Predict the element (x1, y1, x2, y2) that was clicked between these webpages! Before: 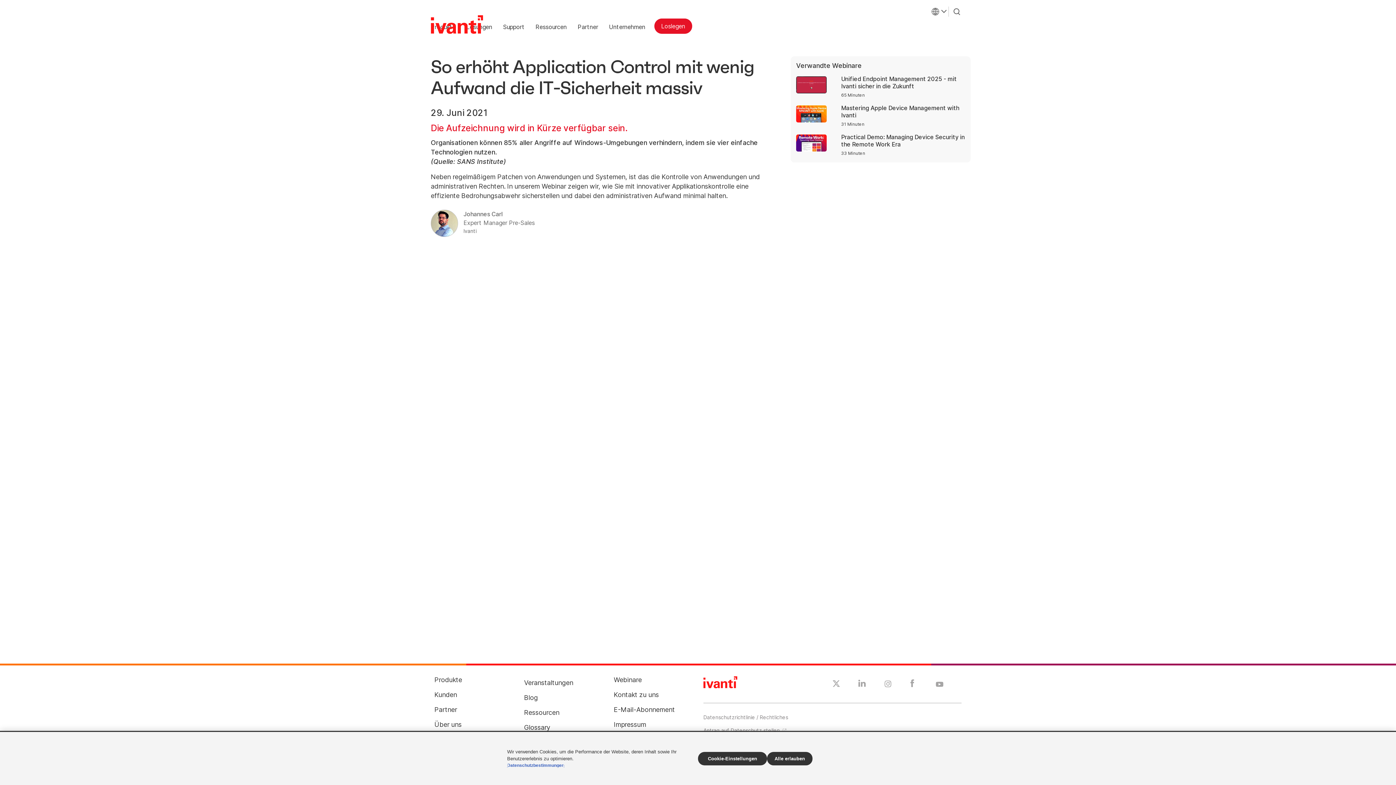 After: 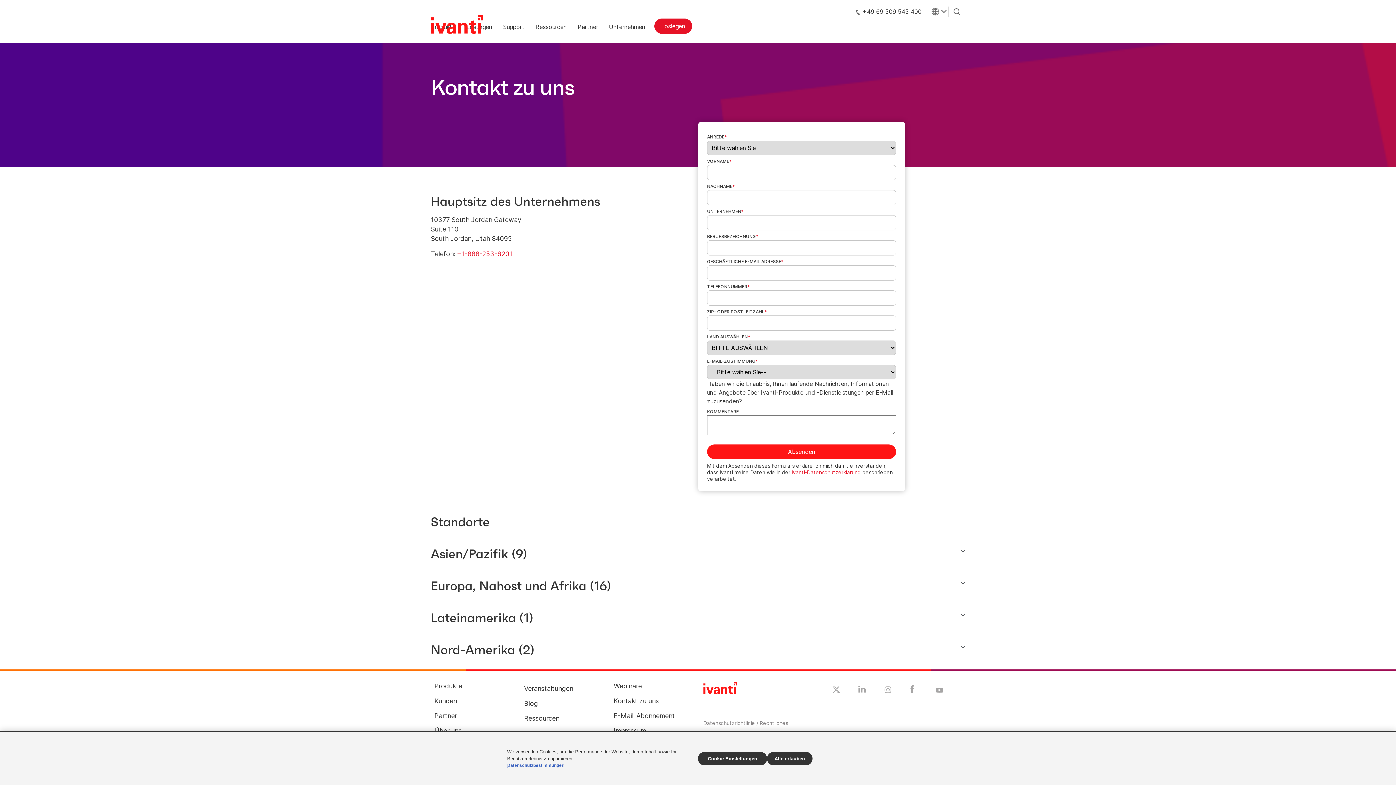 Action: bbox: (613, 690, 659, 700) label: Kontakt zu uns